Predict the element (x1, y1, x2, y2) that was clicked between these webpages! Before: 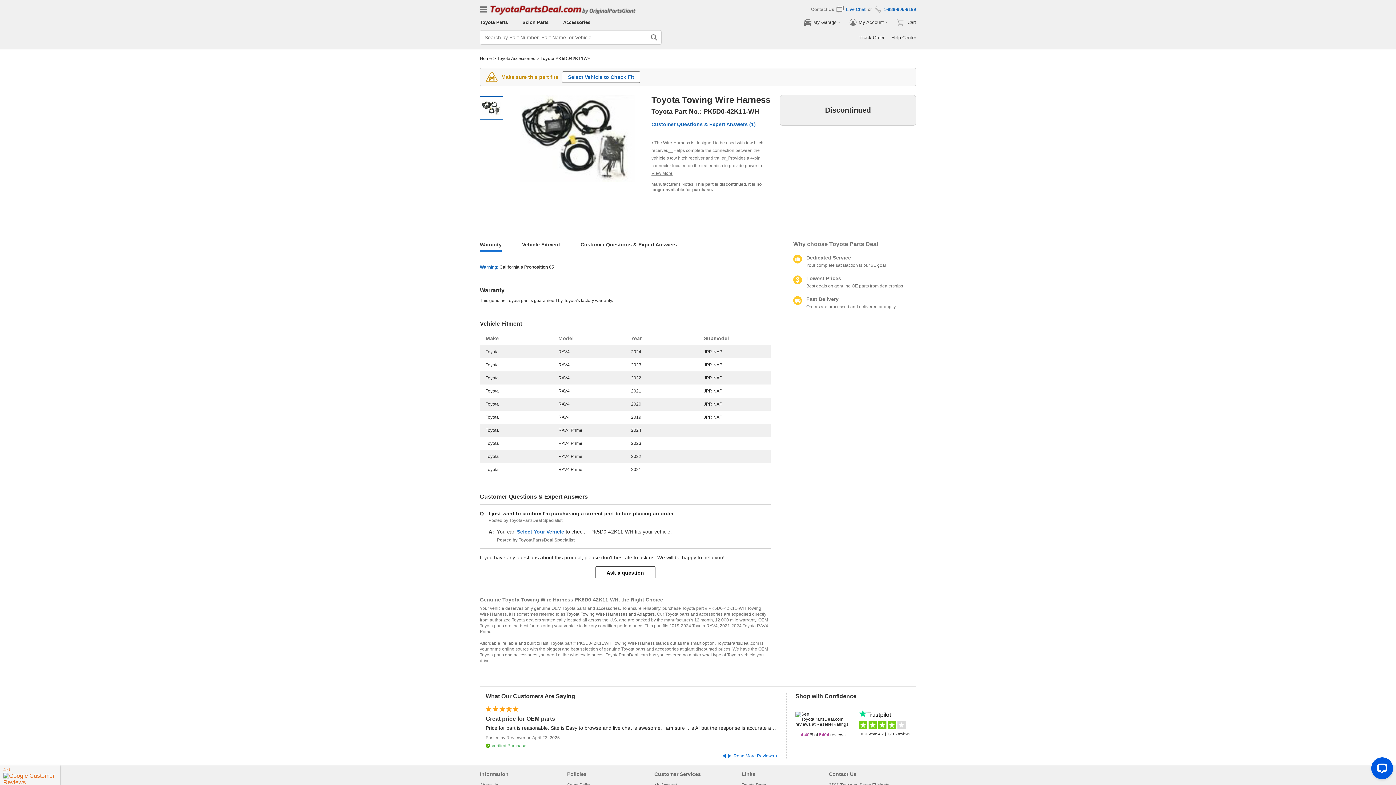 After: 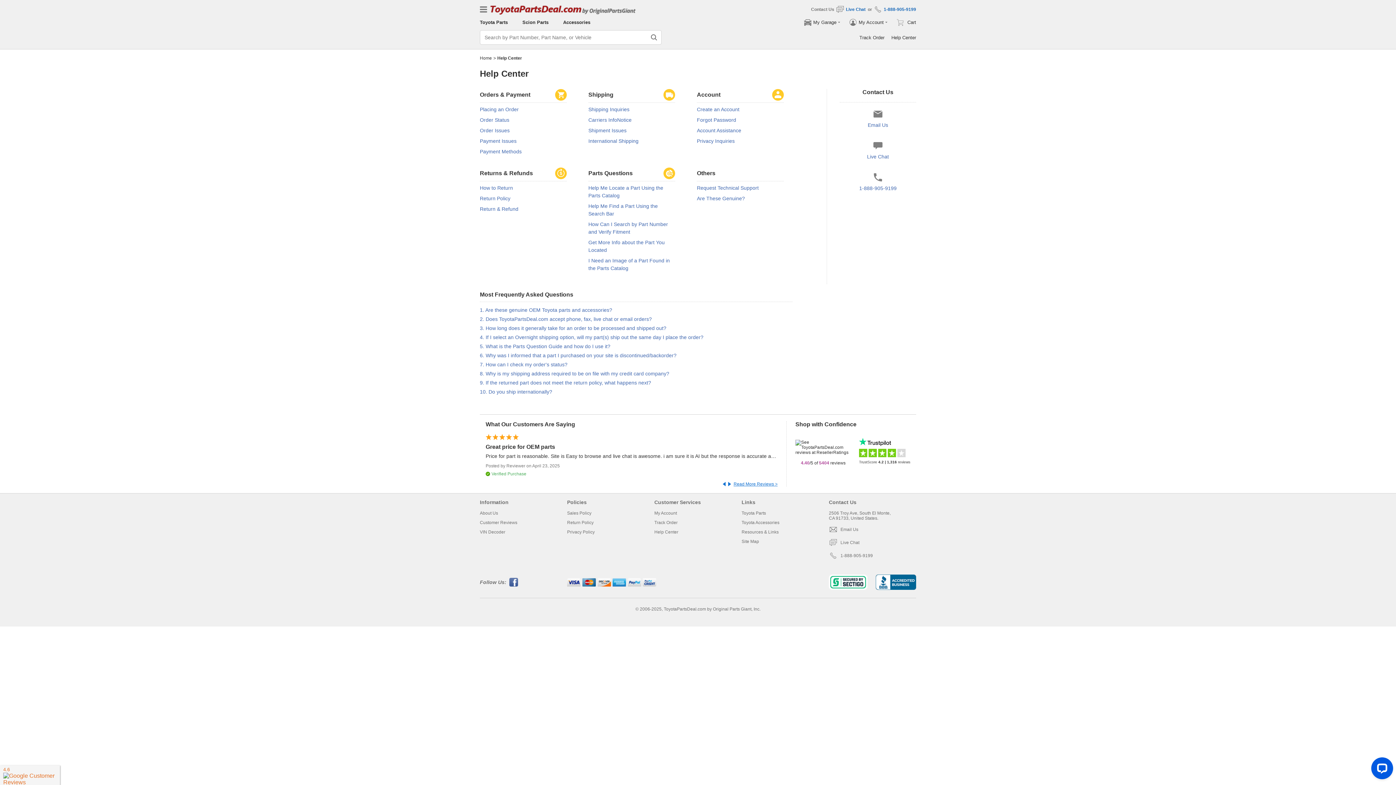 Action: label: Help Center bbox: (891, 34, 916, 40)